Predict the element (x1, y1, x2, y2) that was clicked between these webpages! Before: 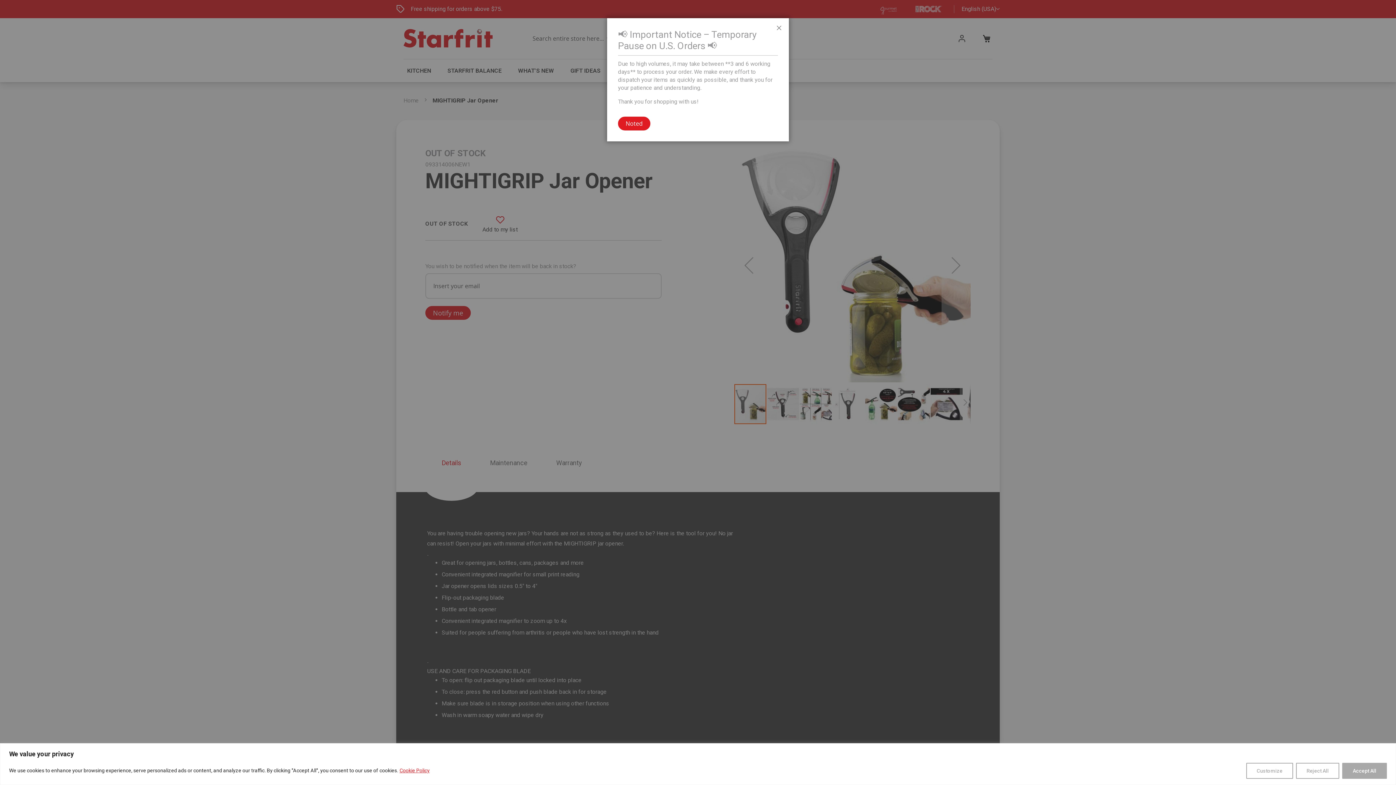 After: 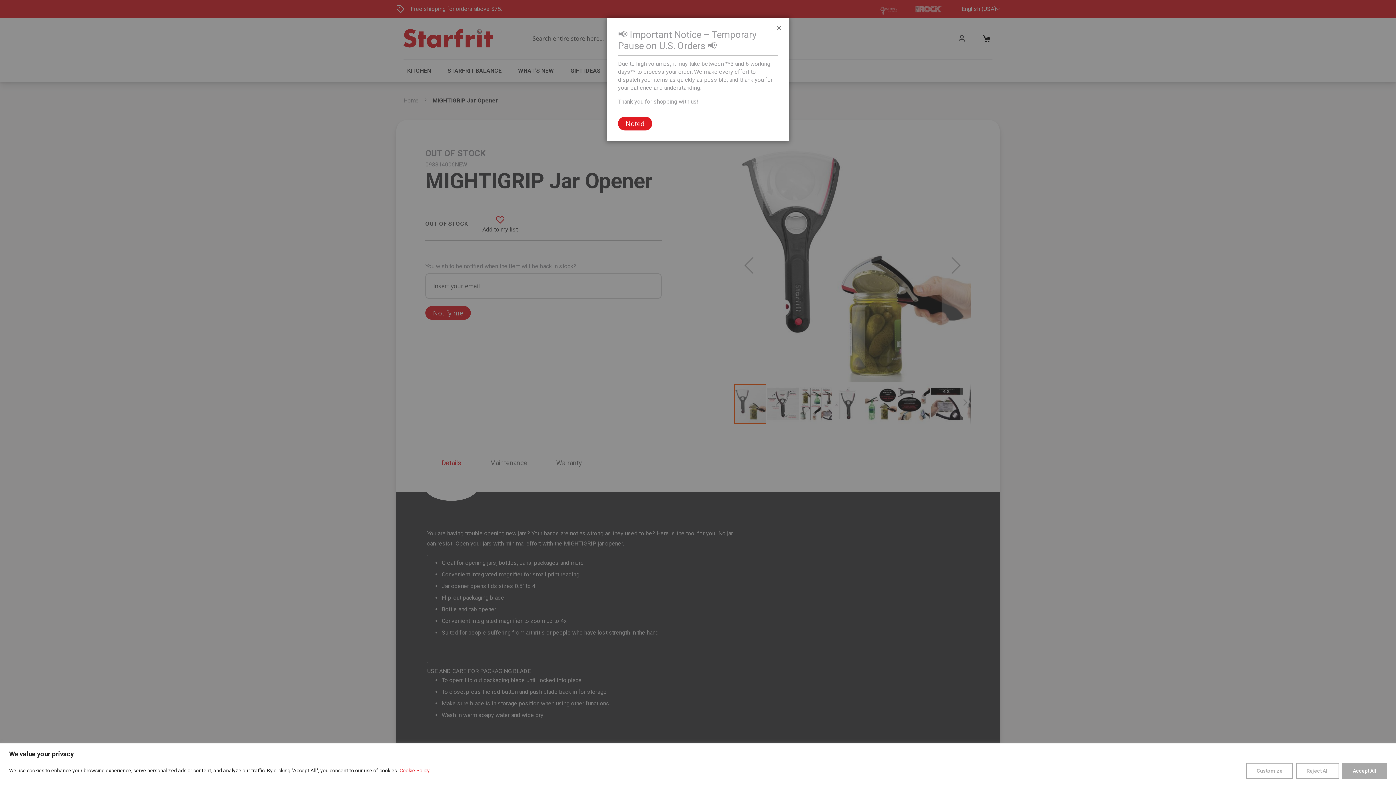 Action: label: Cookie Policy bbox: (399, 767, 430, 774)